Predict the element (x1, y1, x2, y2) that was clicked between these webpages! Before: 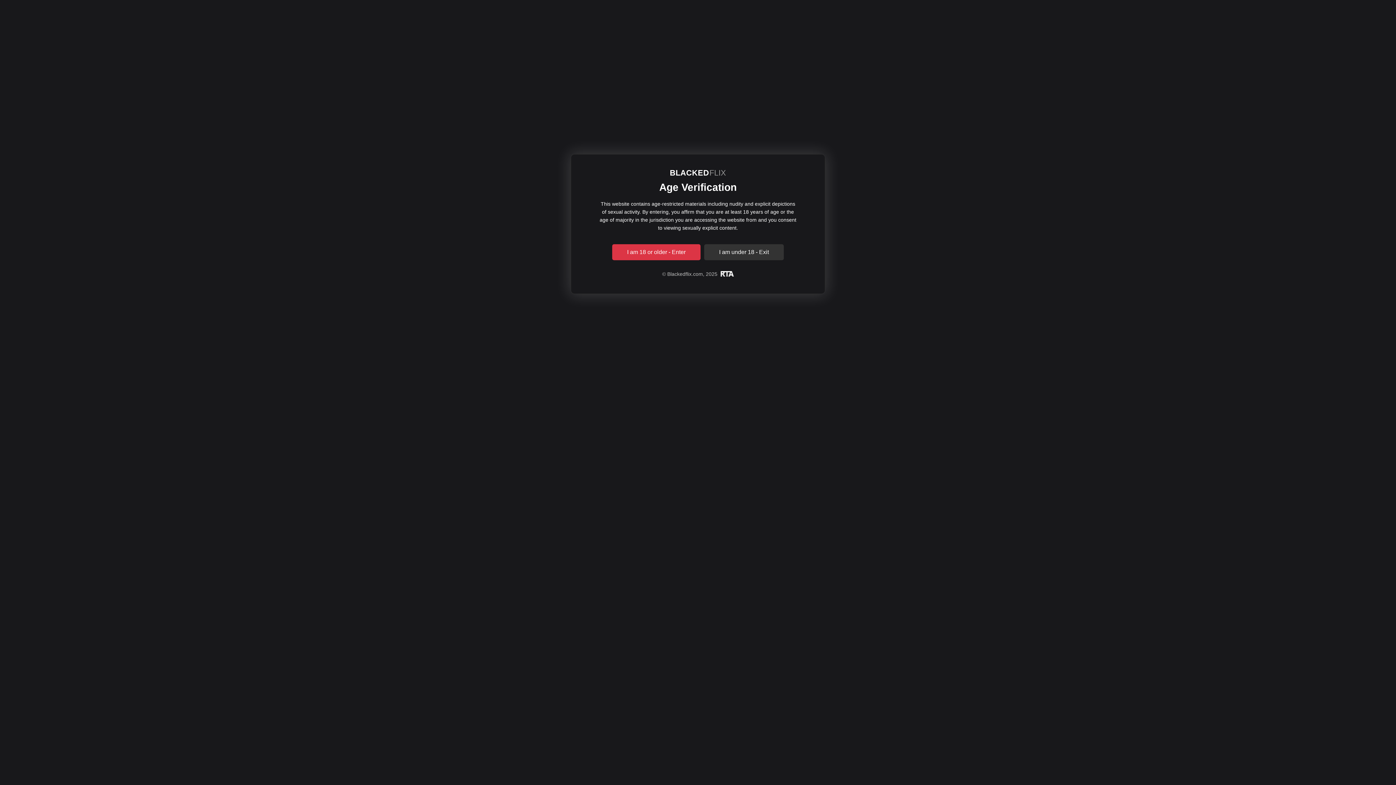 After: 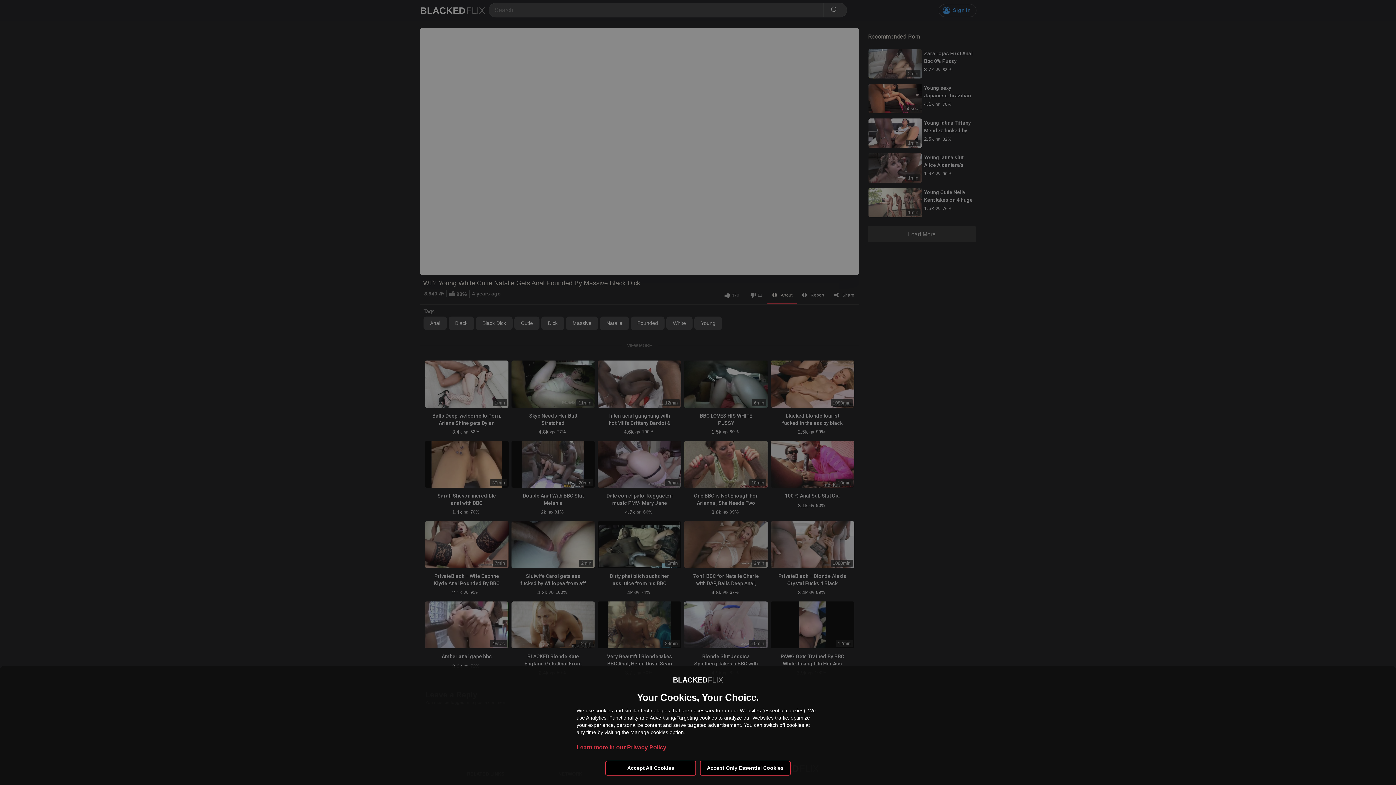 Action: bbox: (612, 244, 700, 260) label: I am 18 or older - Enter